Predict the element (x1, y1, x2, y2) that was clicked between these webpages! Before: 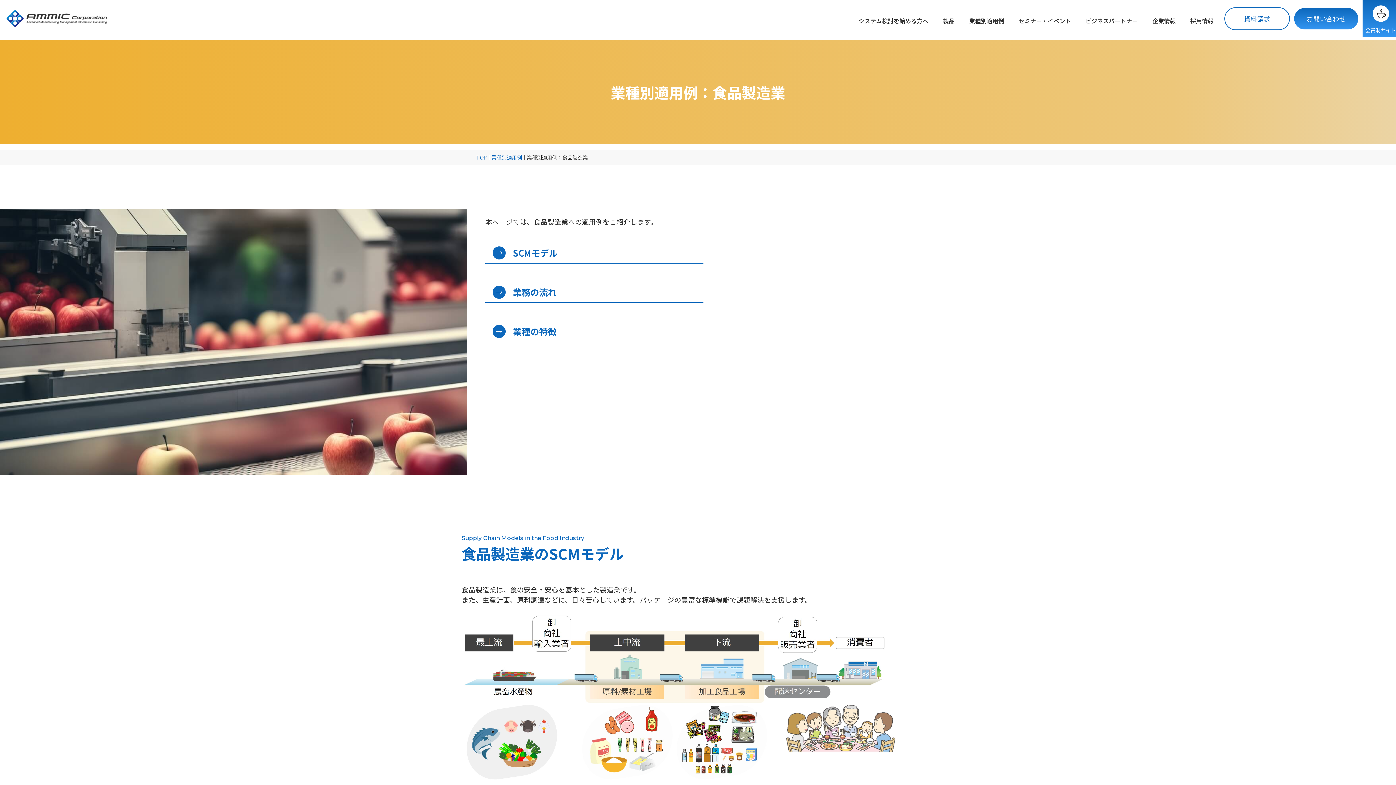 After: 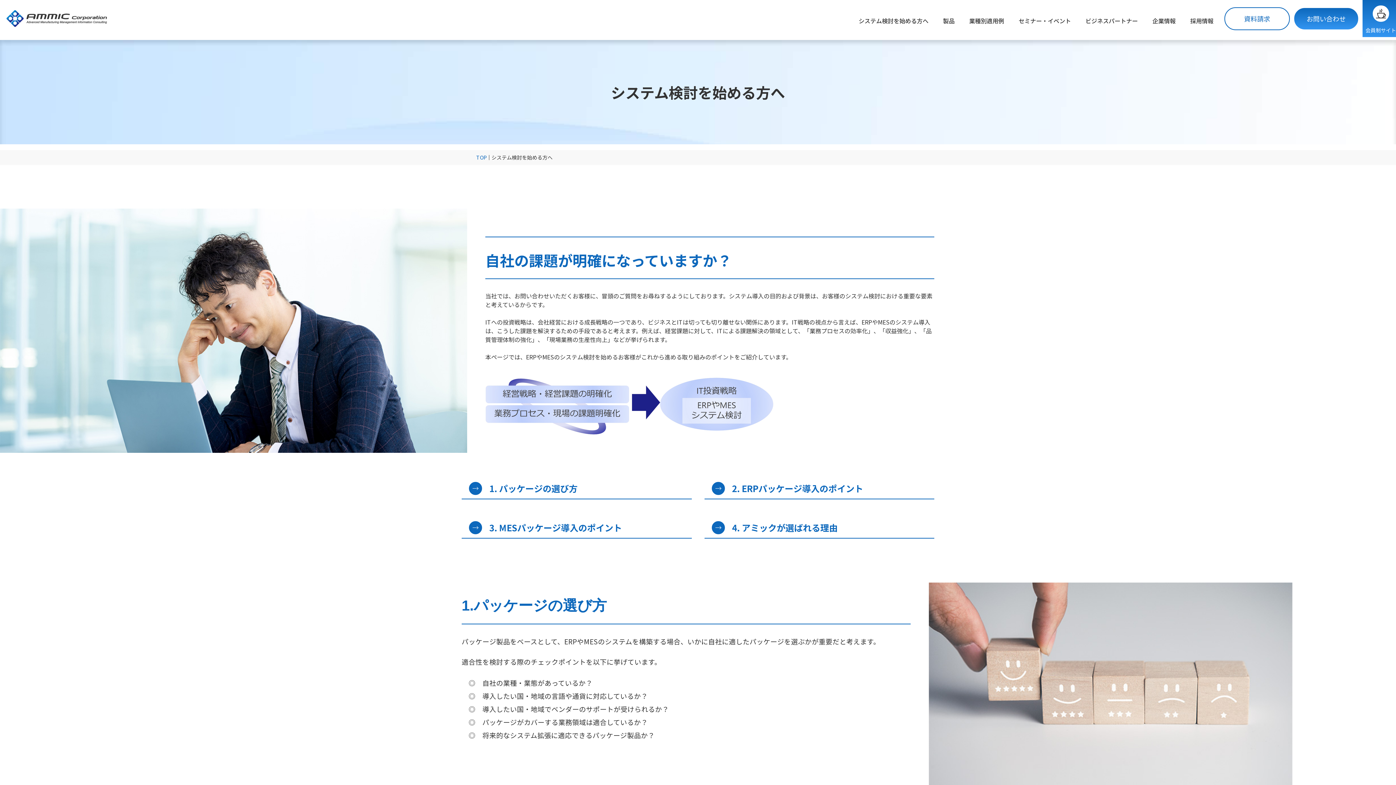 Action: bbox: (858, 0, 928, 37) label: システム検討を始める方へ